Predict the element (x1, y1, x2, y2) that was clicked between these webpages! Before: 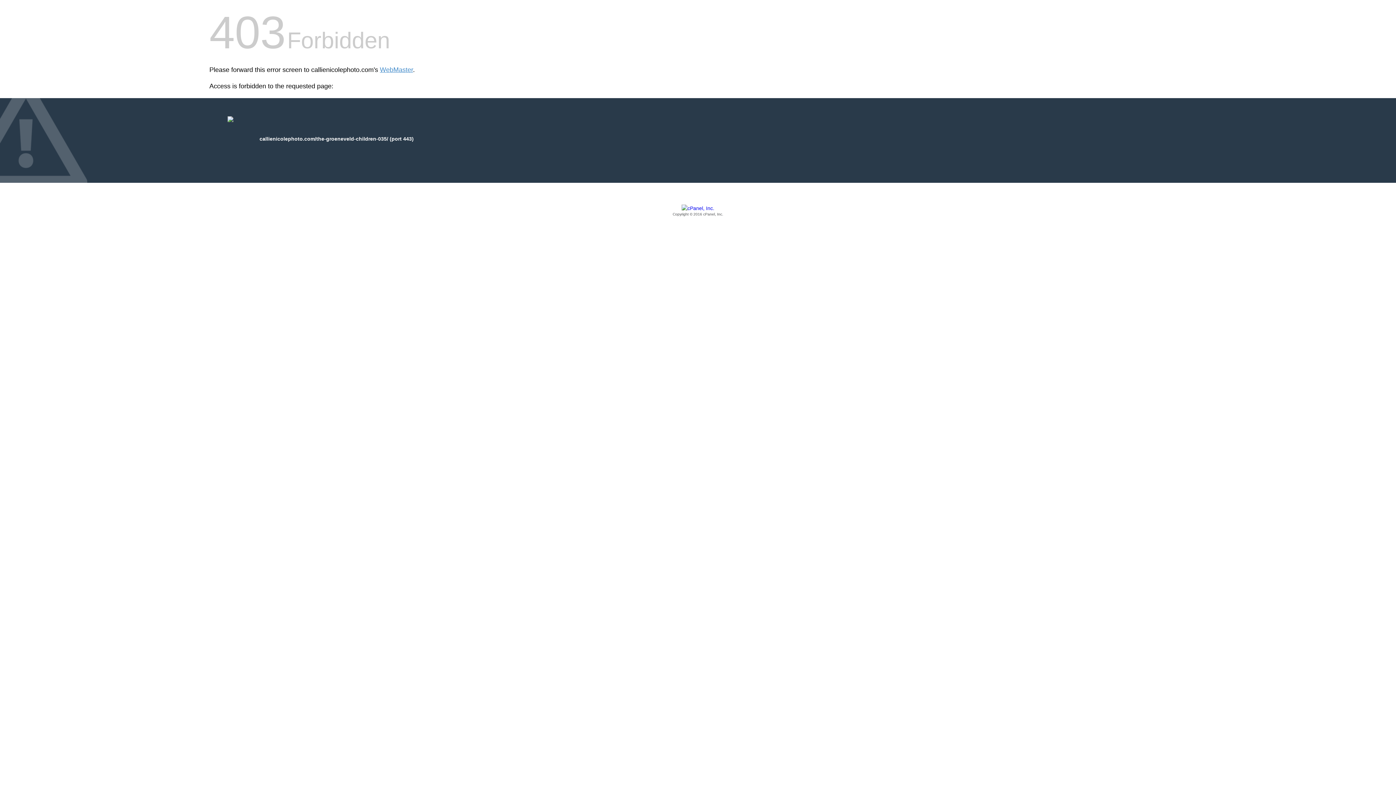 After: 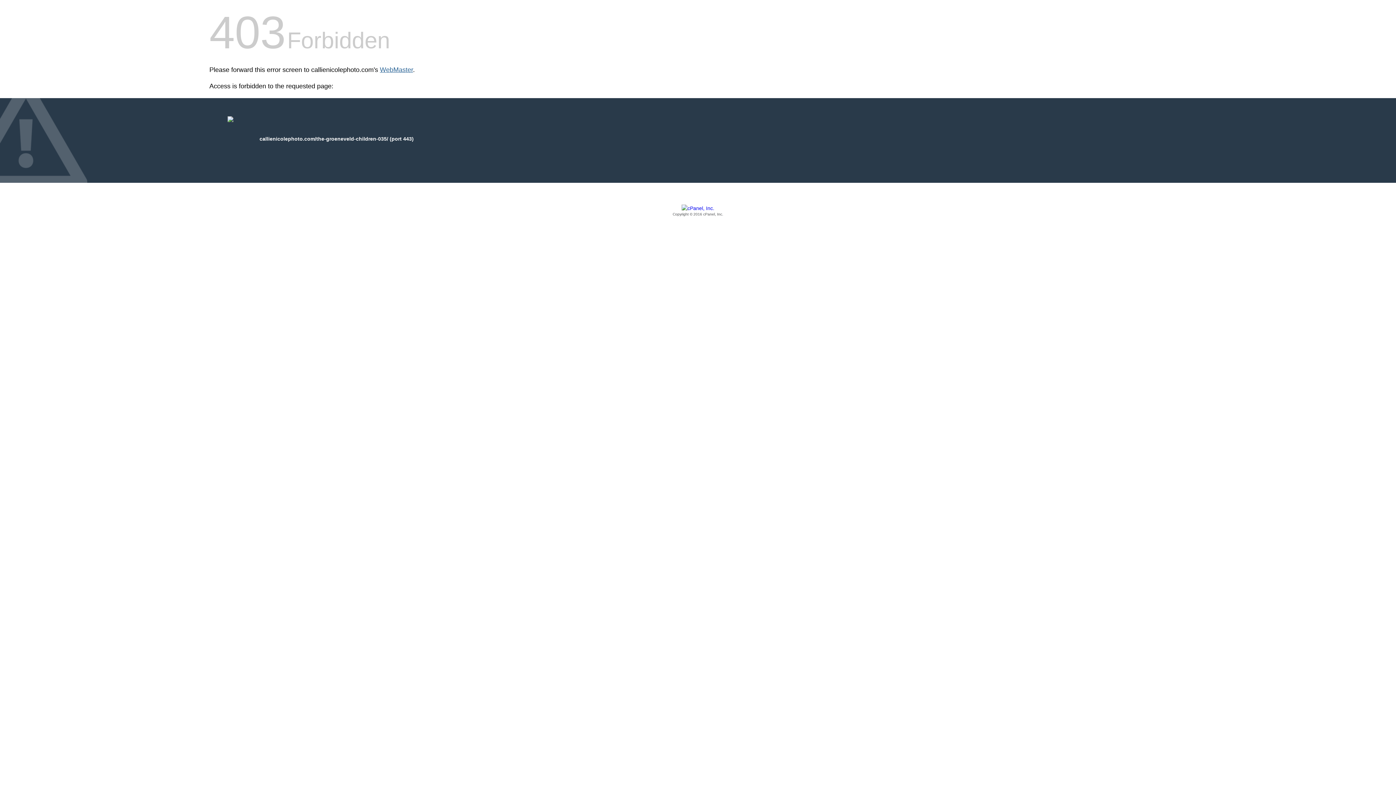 Action: bbox: (380, 66, 413, 73) label: WebMaster